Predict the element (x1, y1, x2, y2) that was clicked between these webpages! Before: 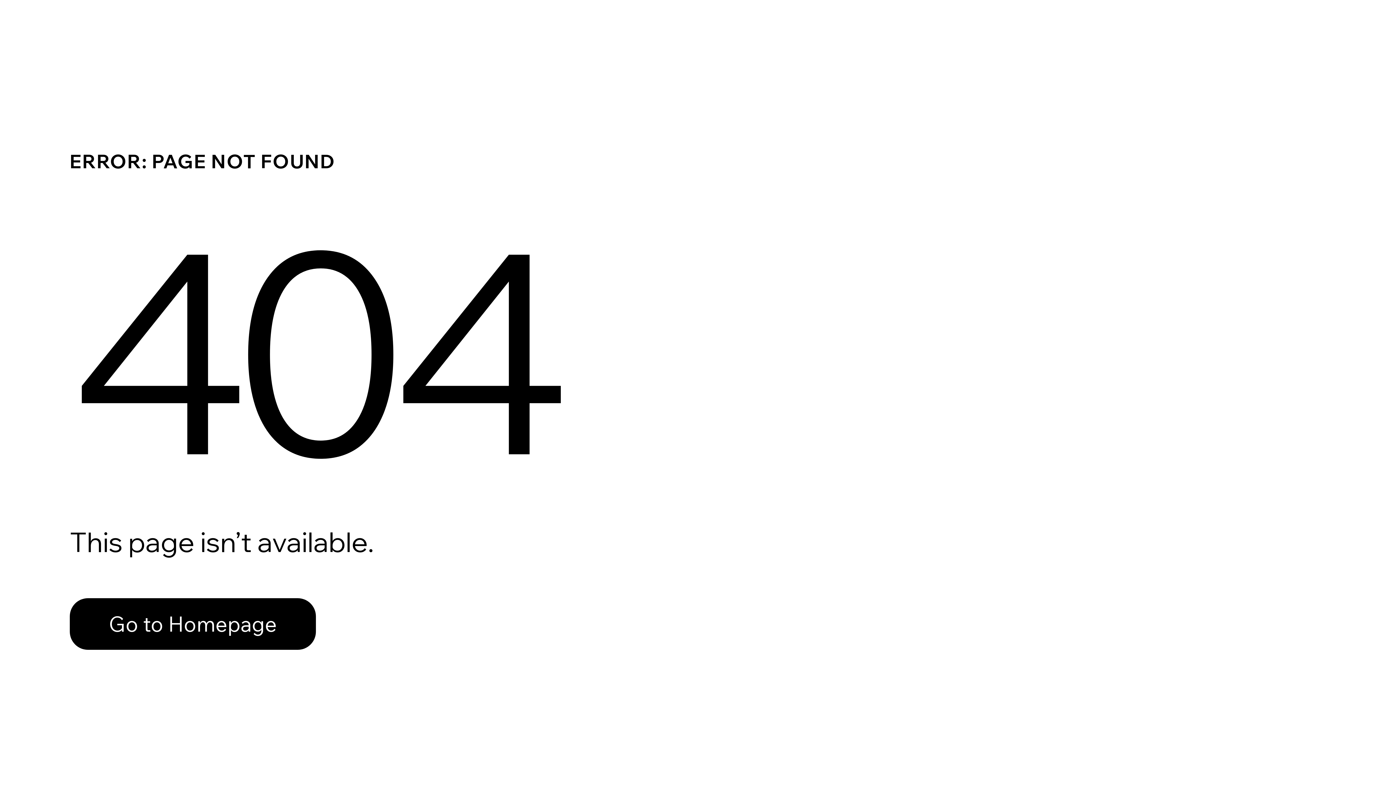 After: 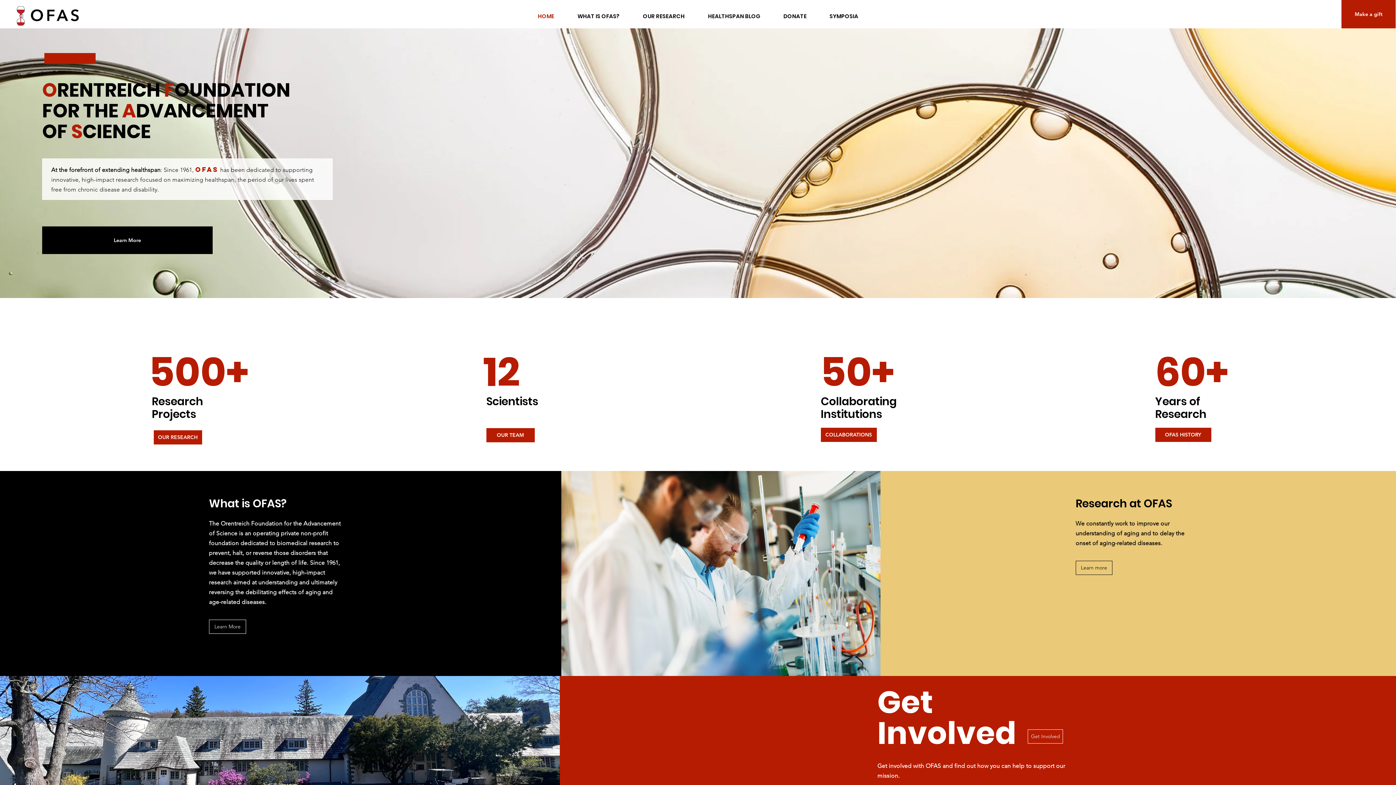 Action: label: Go to Homepage bbox: (69, 582, 768, 659)